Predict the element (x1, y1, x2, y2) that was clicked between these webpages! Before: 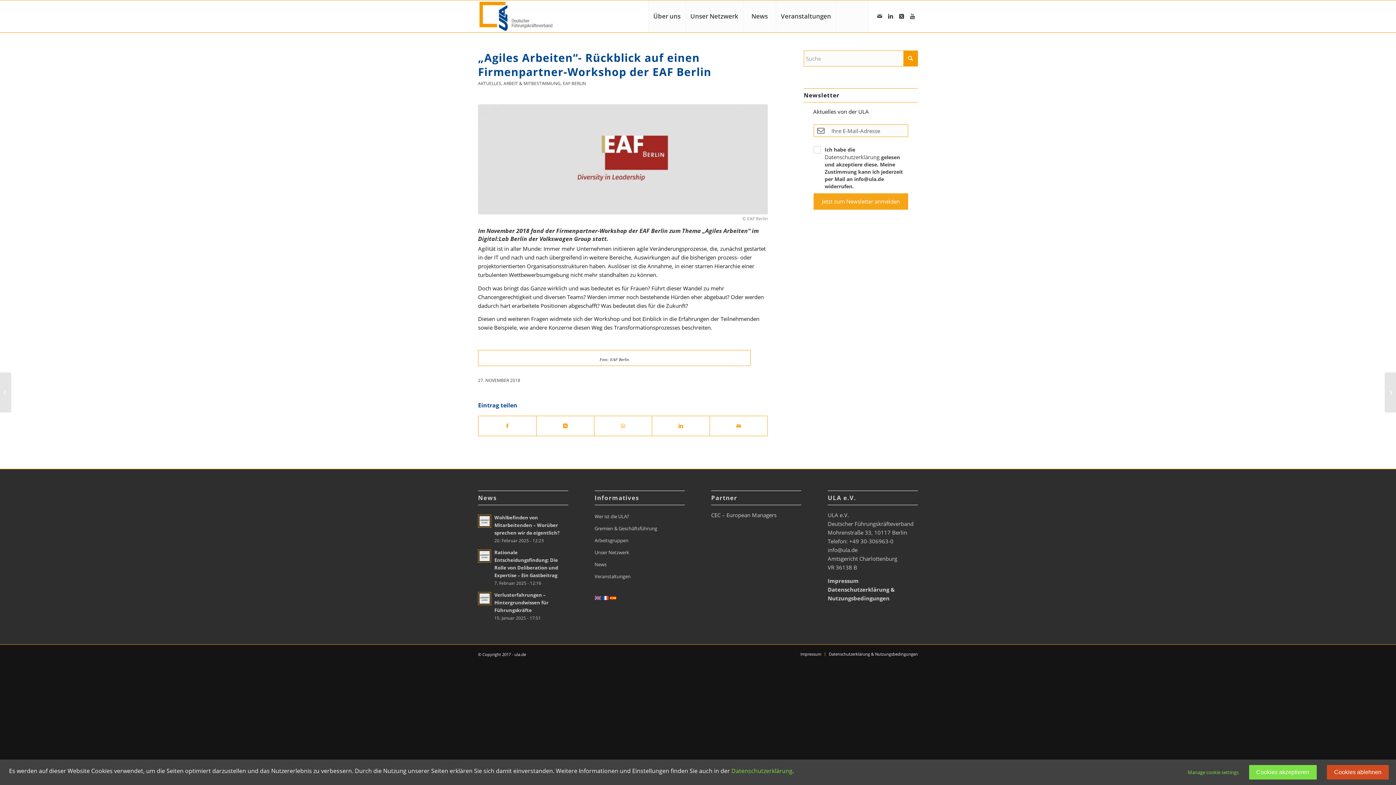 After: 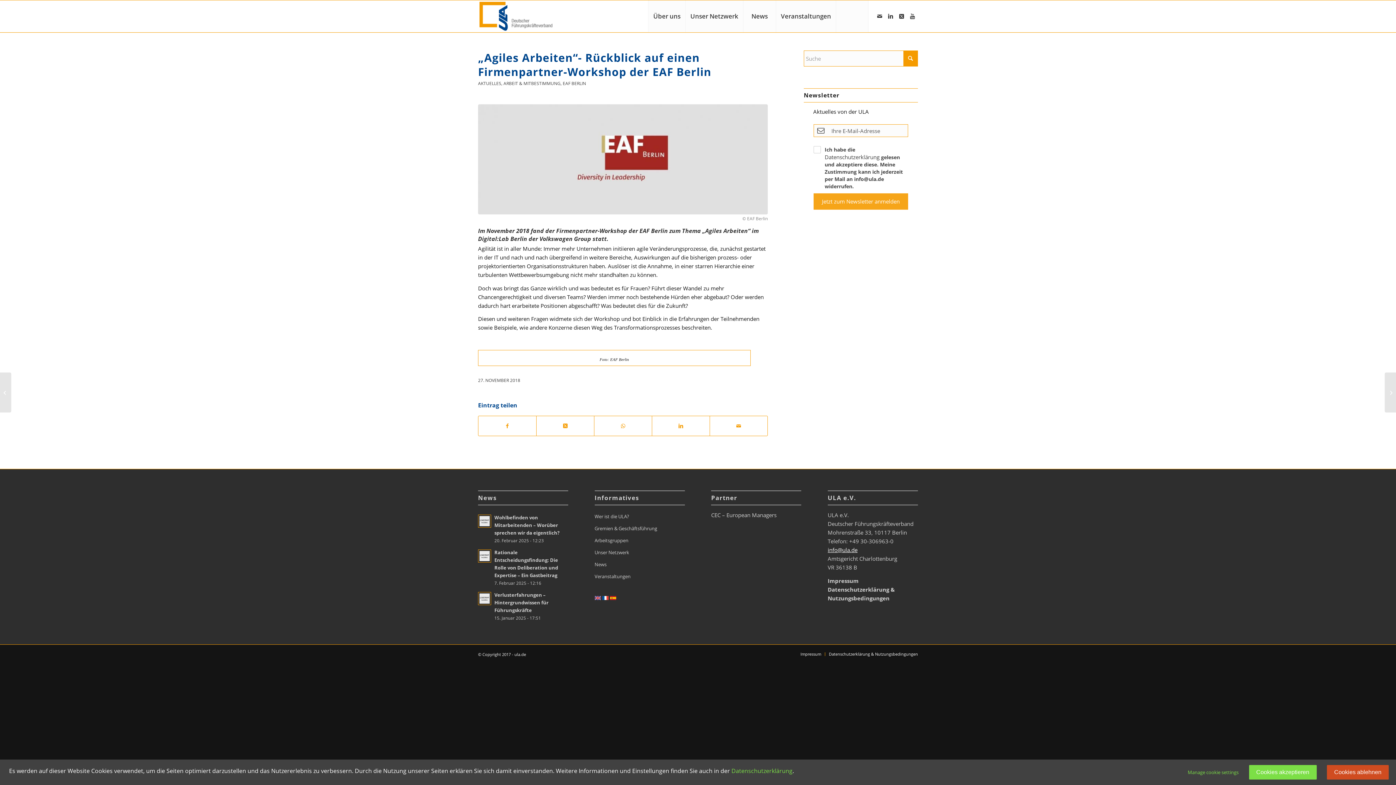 Action: label: info@ula.de bbox: (827, 546, 857, 553)